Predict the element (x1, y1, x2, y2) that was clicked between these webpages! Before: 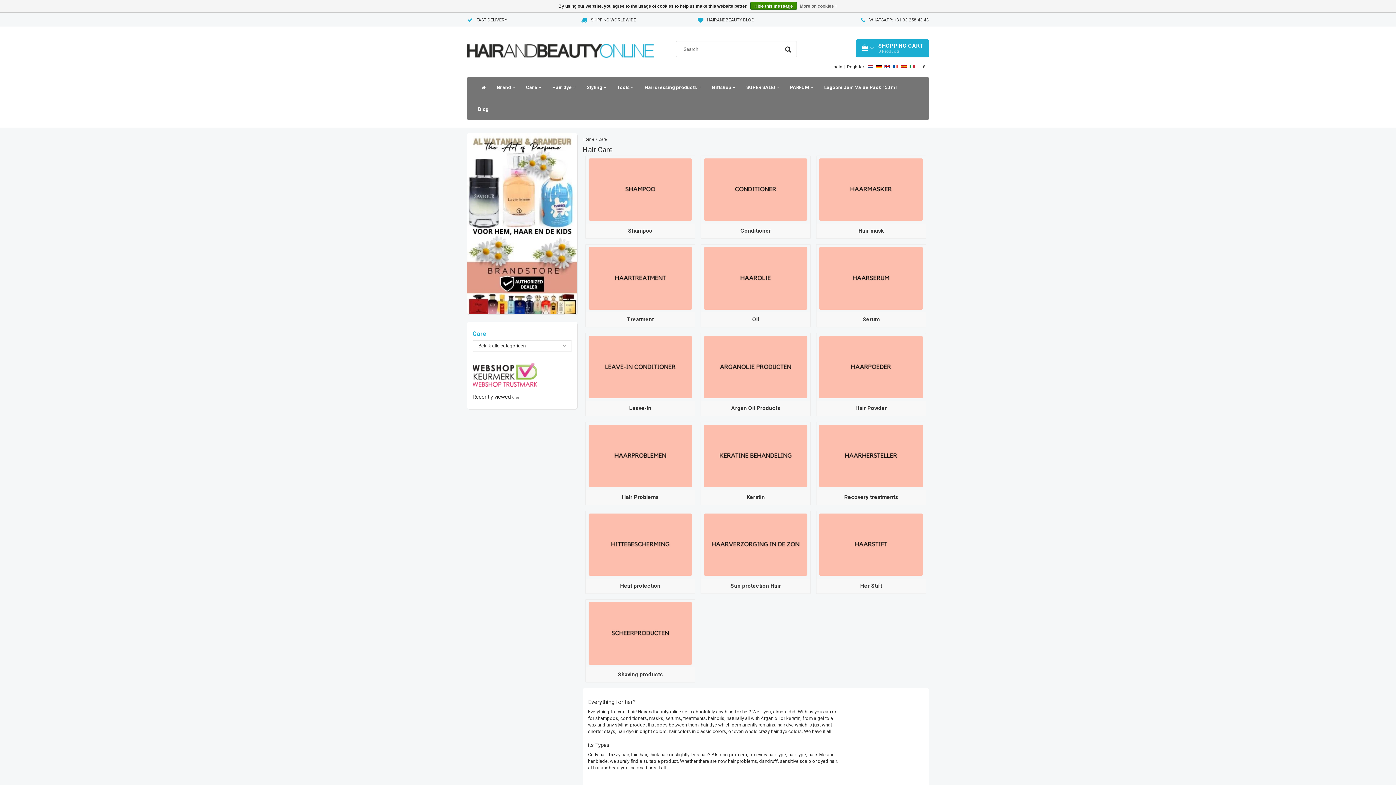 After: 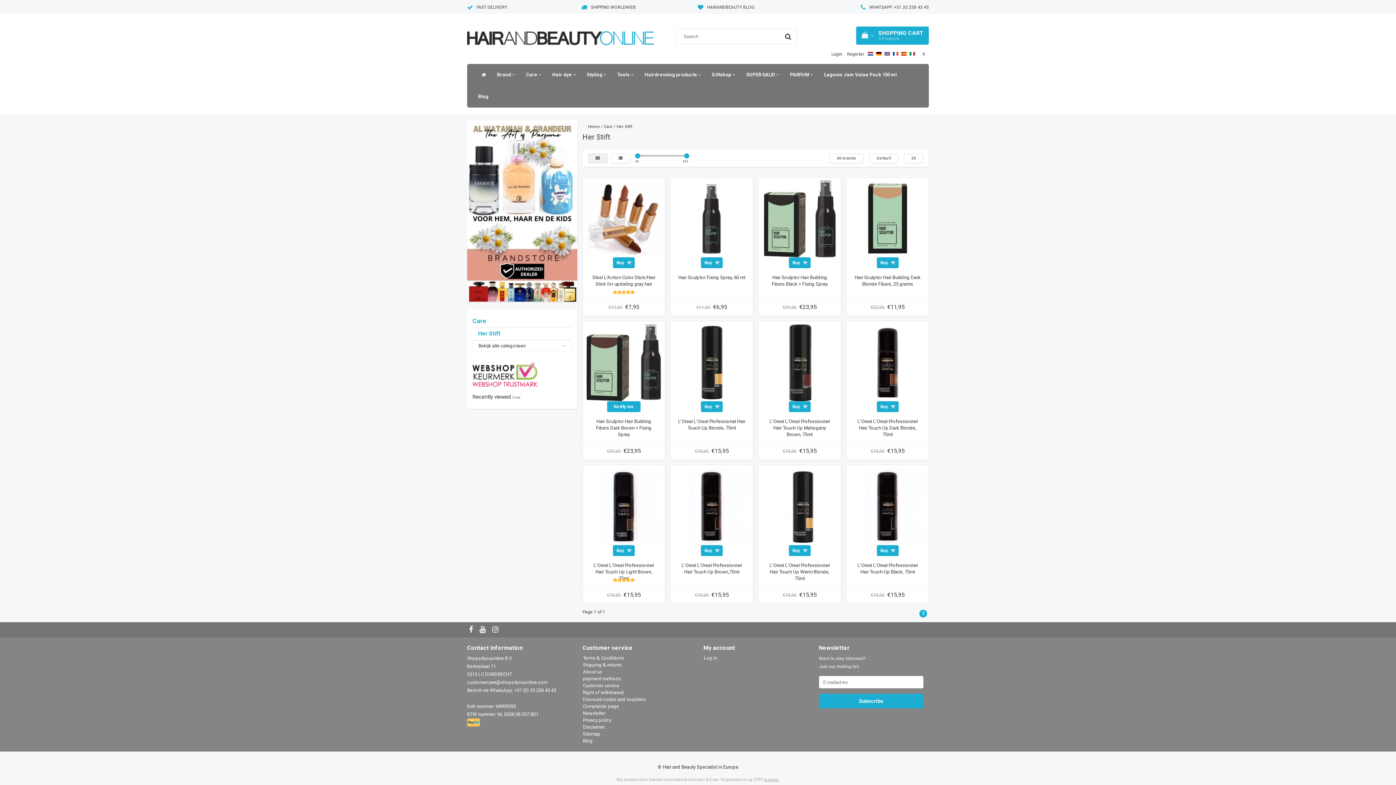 Action: label: Her Stift bbox: (860, 582, 882, 589)